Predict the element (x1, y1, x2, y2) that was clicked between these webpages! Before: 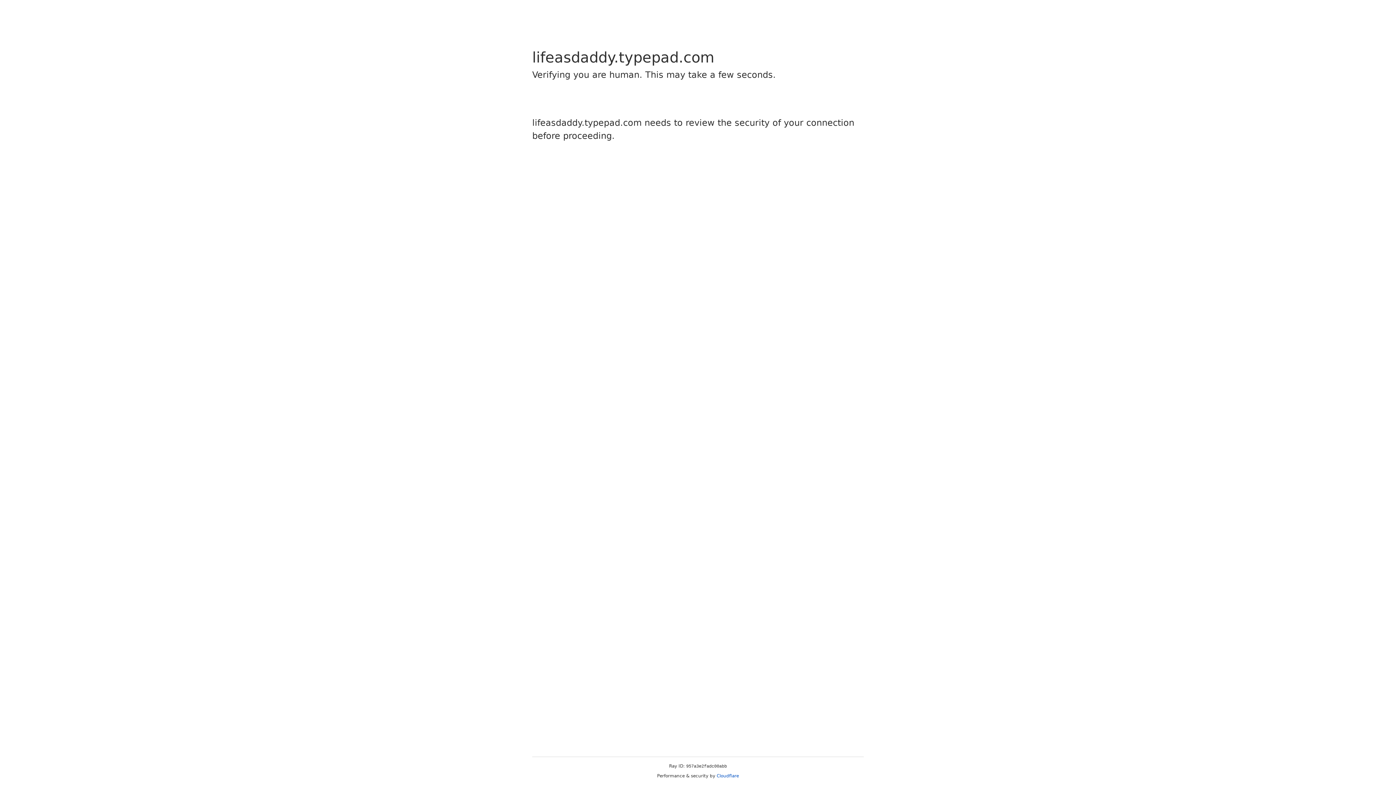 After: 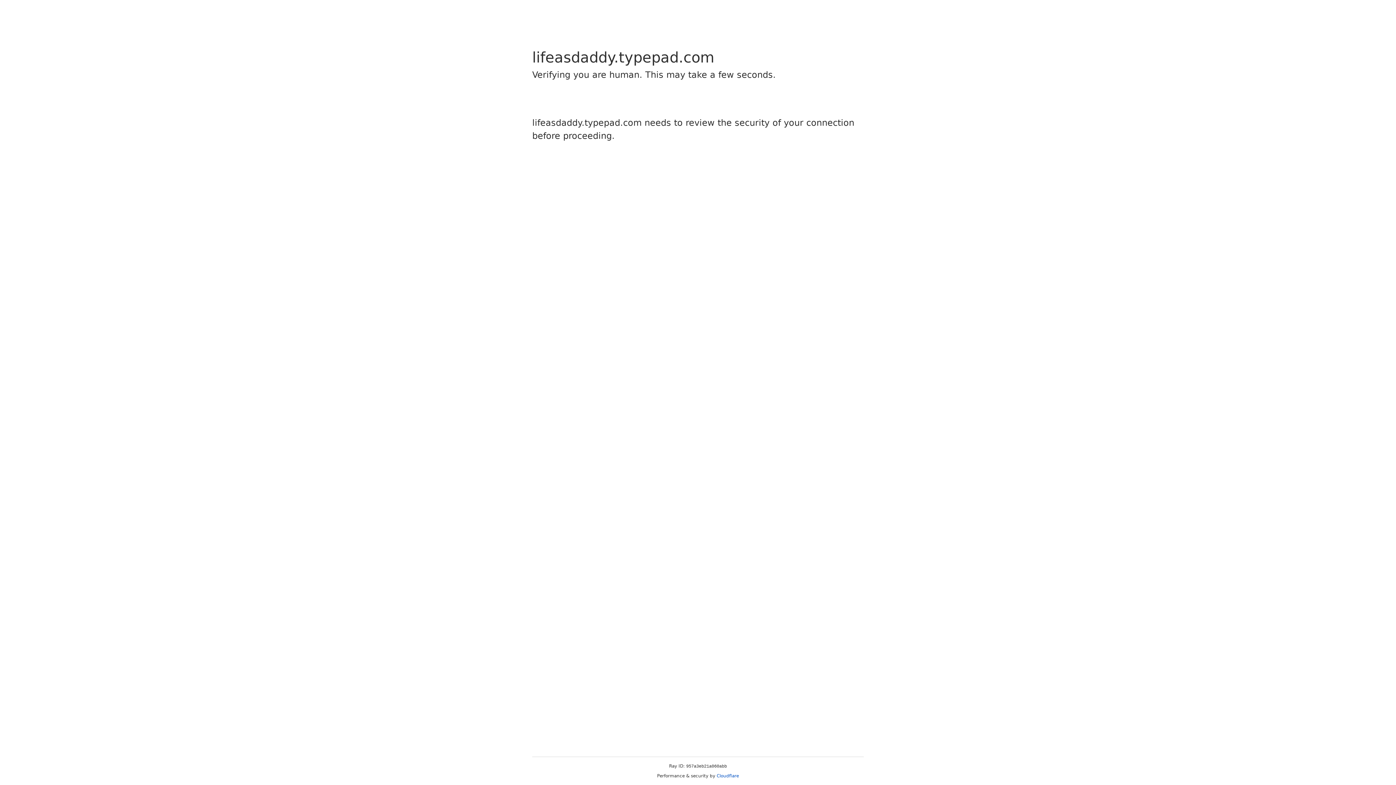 Action: label: Cloudflare bbox: (716, 773, 739, 778)